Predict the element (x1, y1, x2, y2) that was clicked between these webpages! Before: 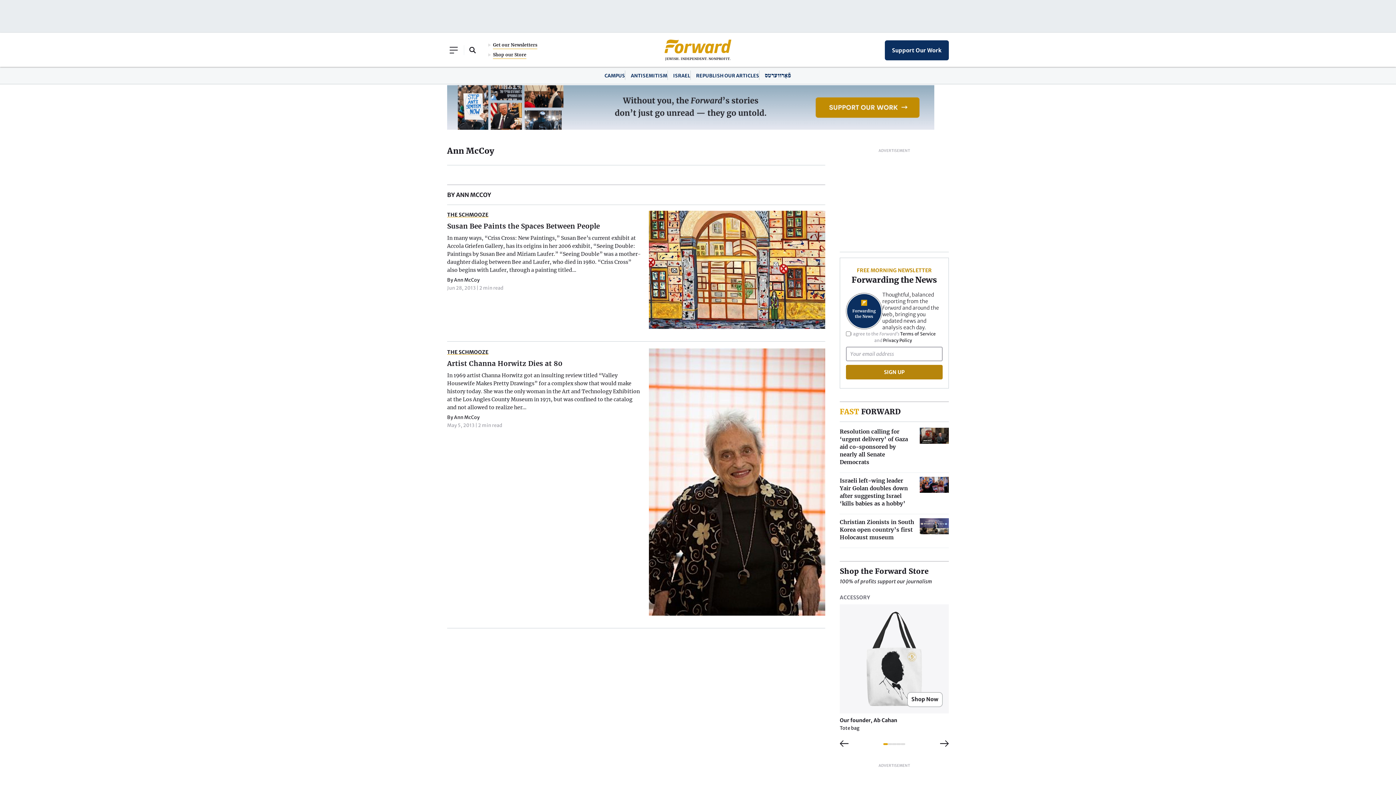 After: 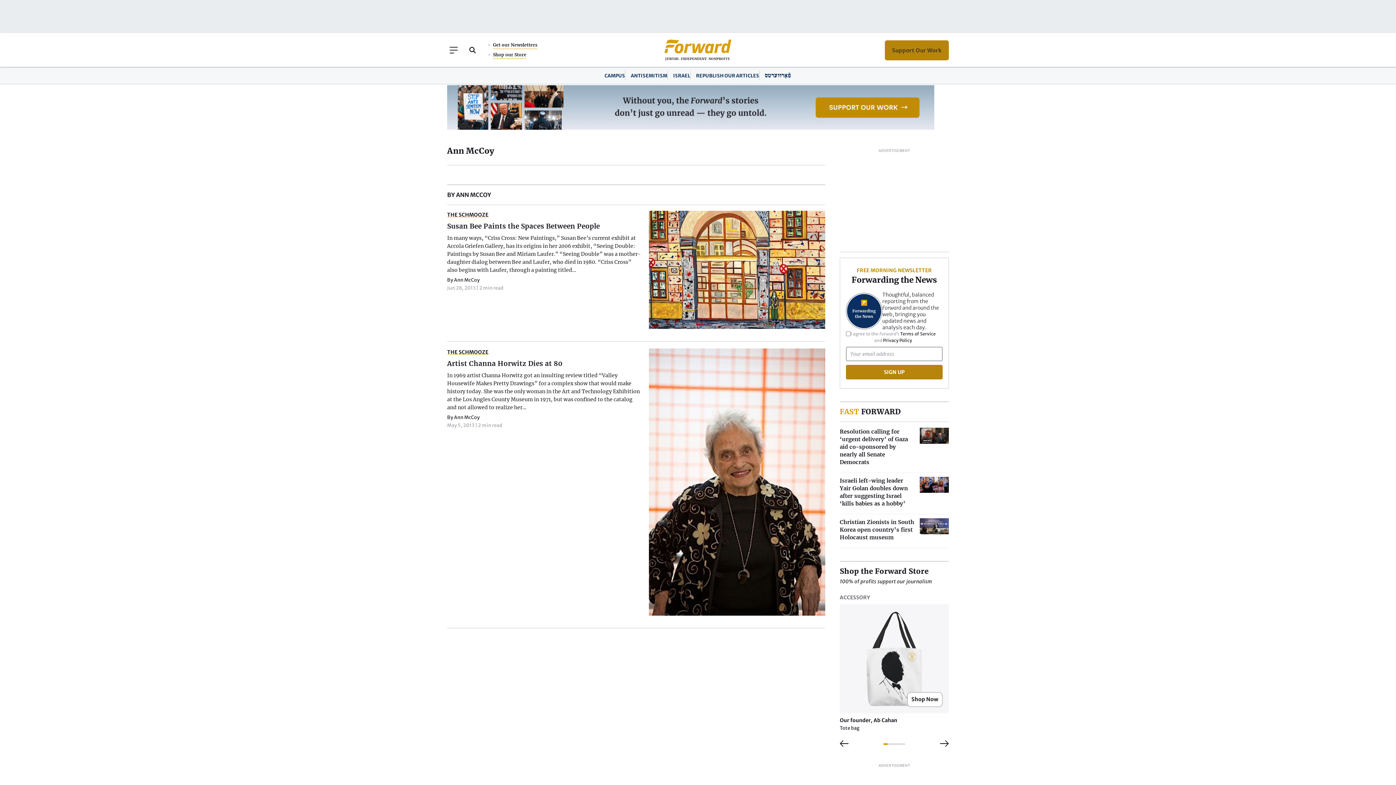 Action: bbox: (884, 40, 949, 60) label: Support Our Work